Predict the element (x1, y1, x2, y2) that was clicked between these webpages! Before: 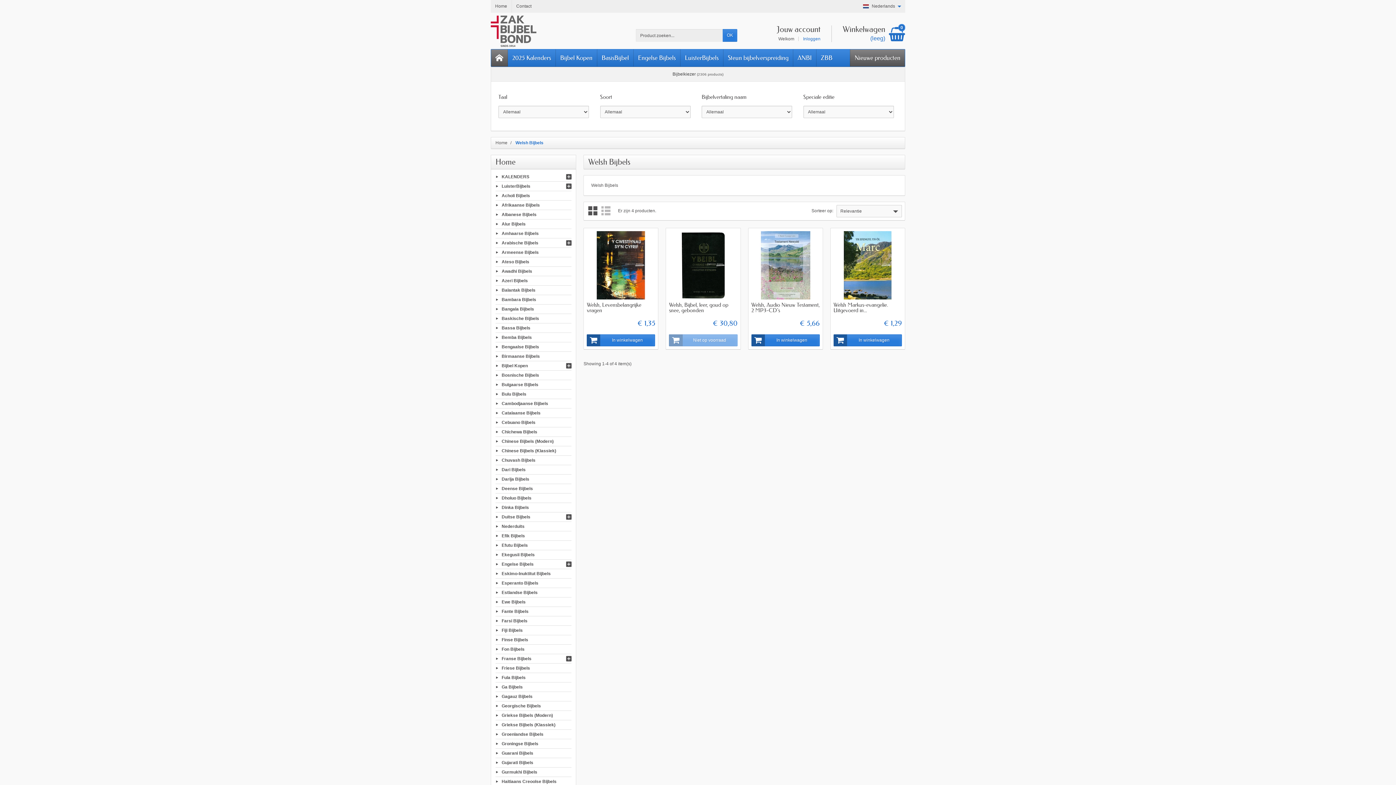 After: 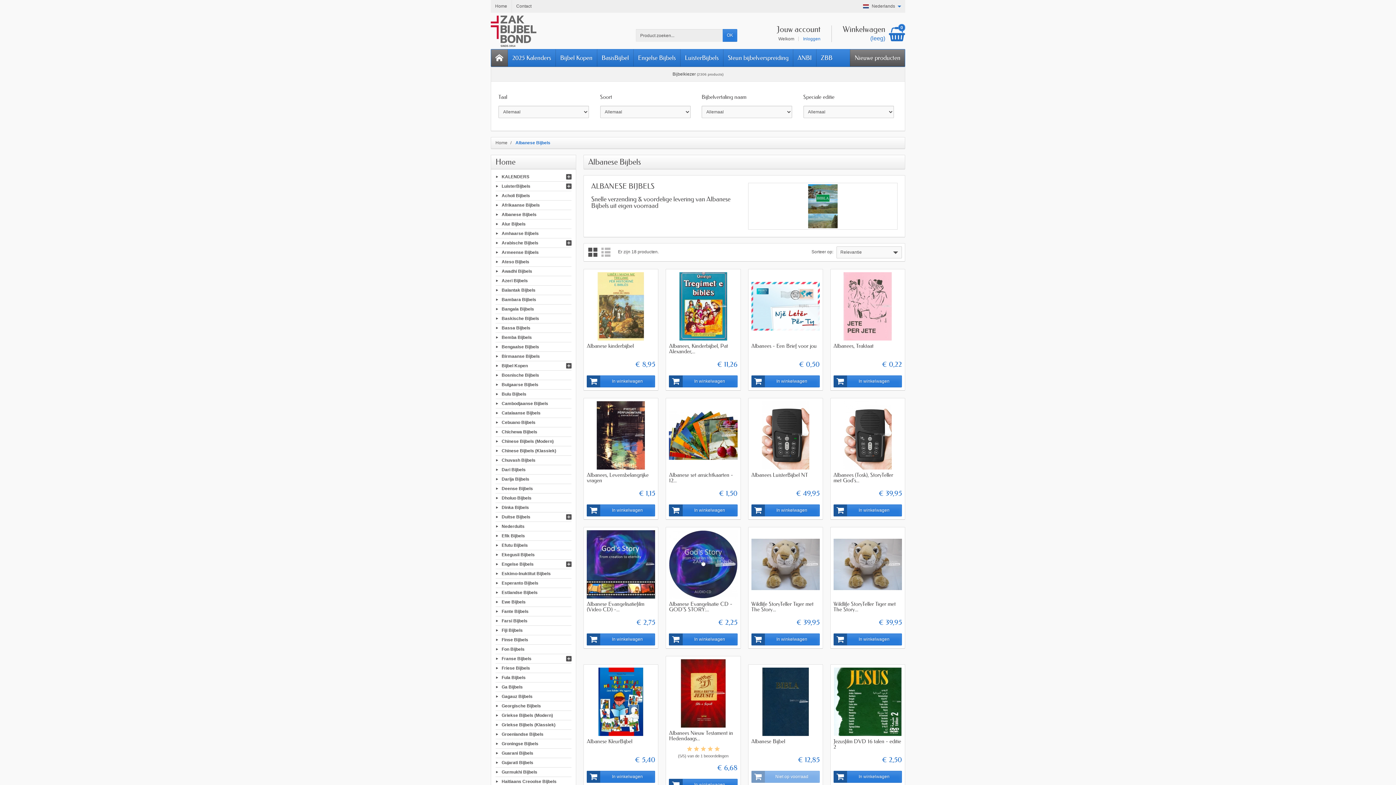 Action: label: Albanese Bijbels bbox: (501, 212, 536, 217)